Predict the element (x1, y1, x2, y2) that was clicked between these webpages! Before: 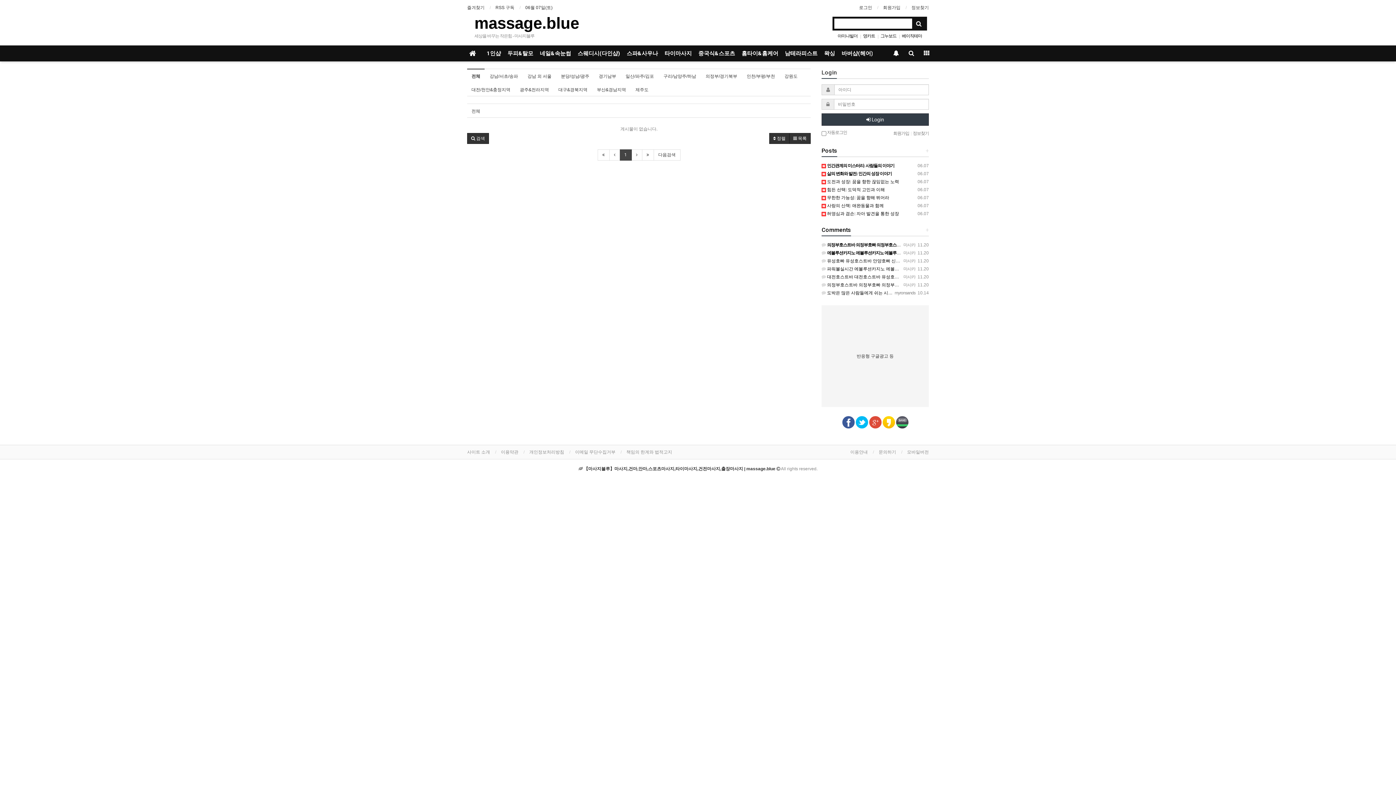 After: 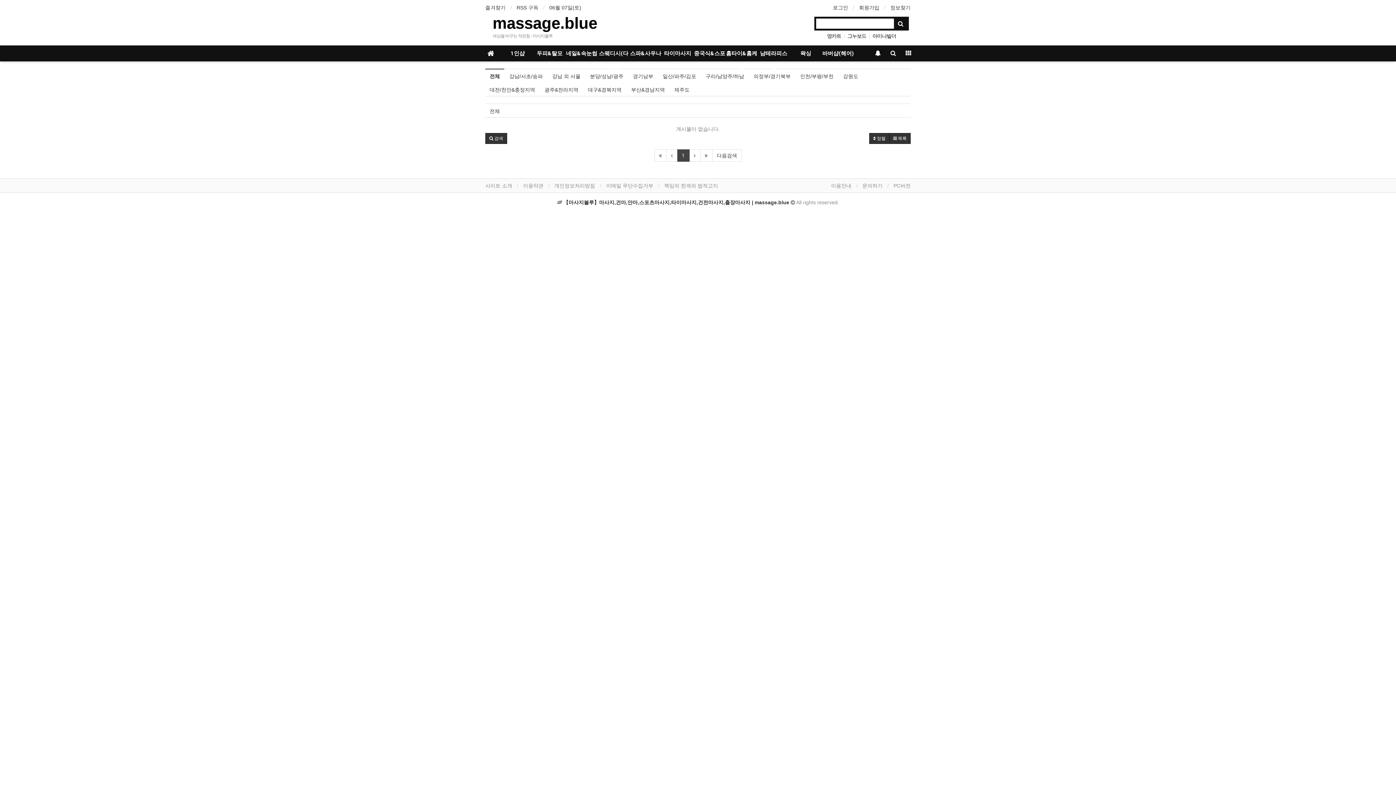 Action: label: 모바일버전 bbox: (907, 449, 929, 454)